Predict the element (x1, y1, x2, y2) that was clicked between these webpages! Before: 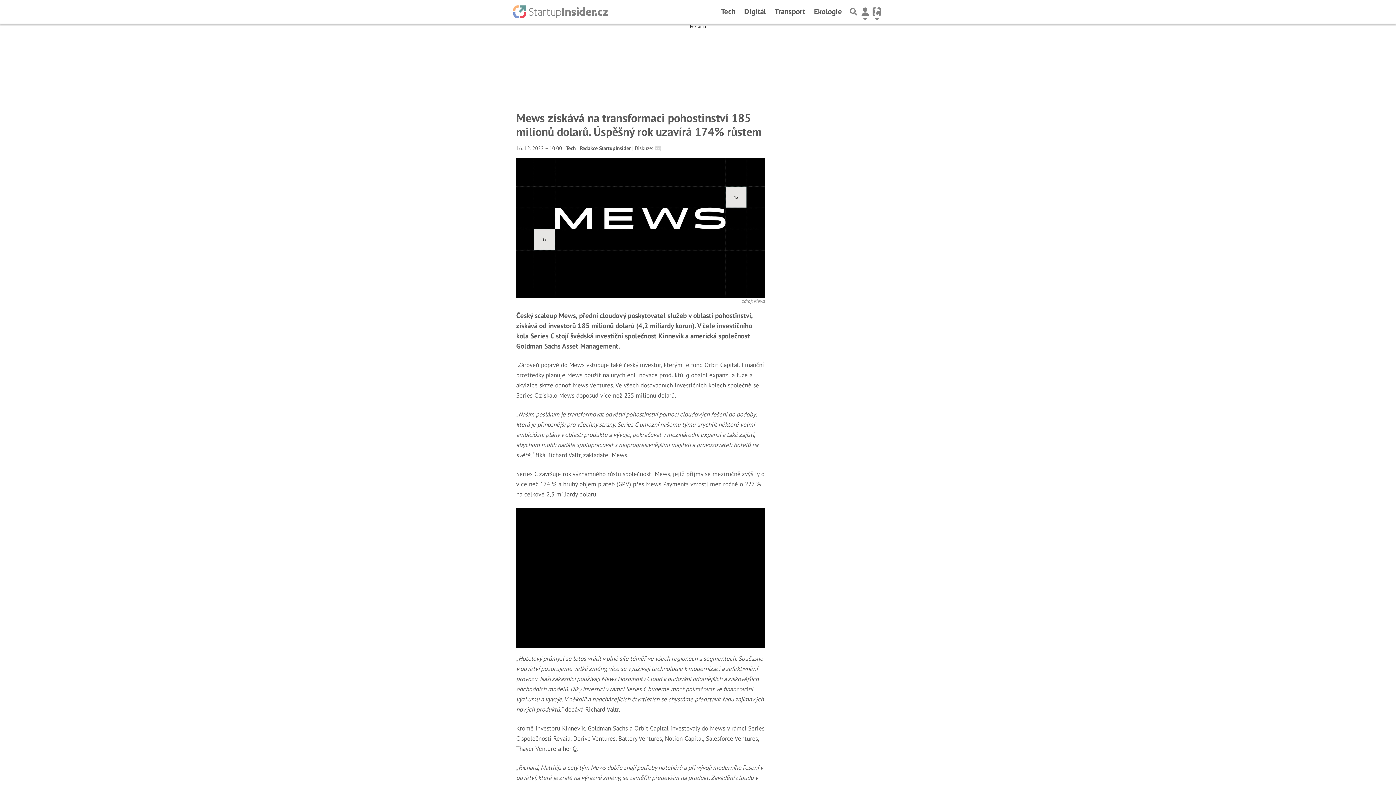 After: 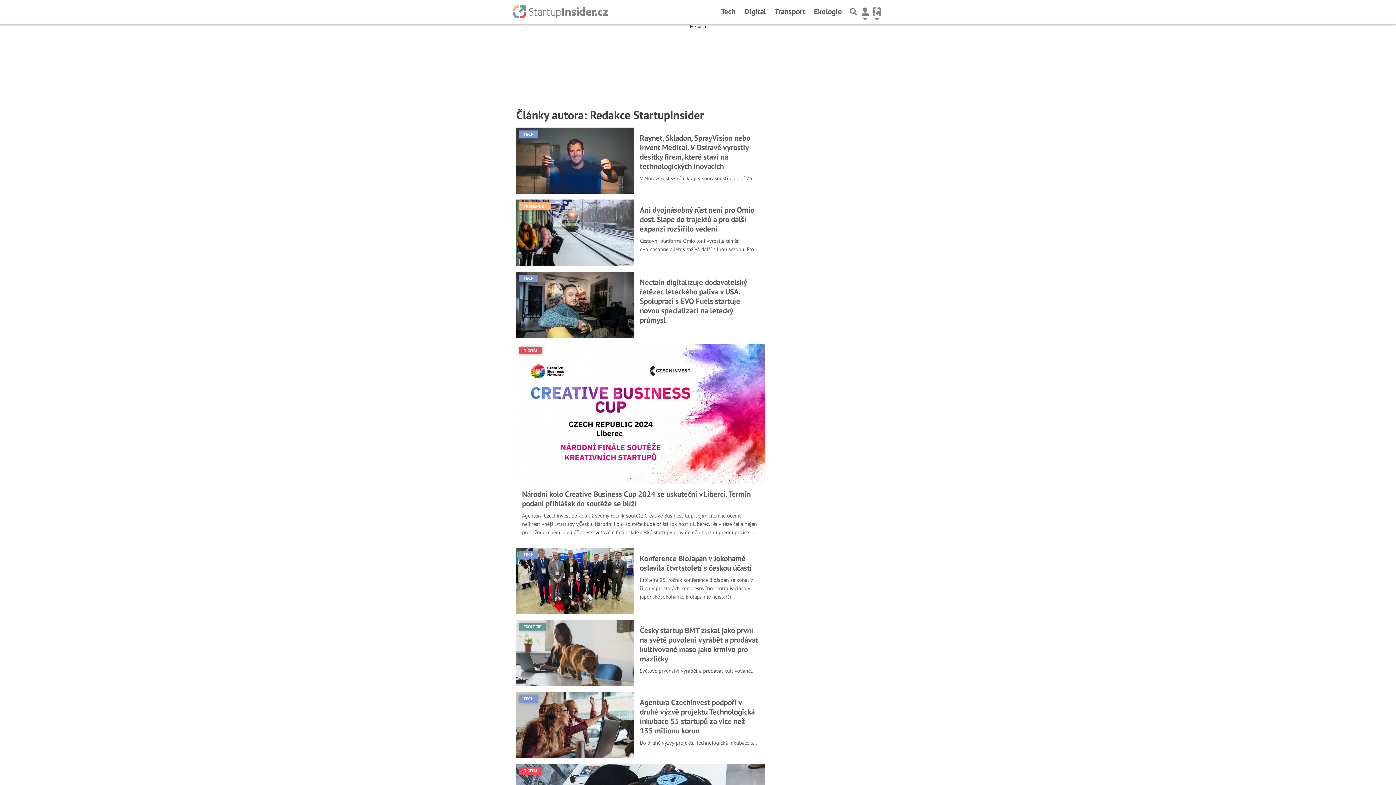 Action: bbox: (580, 144, 630, 151) label: Redakce StartupInsider